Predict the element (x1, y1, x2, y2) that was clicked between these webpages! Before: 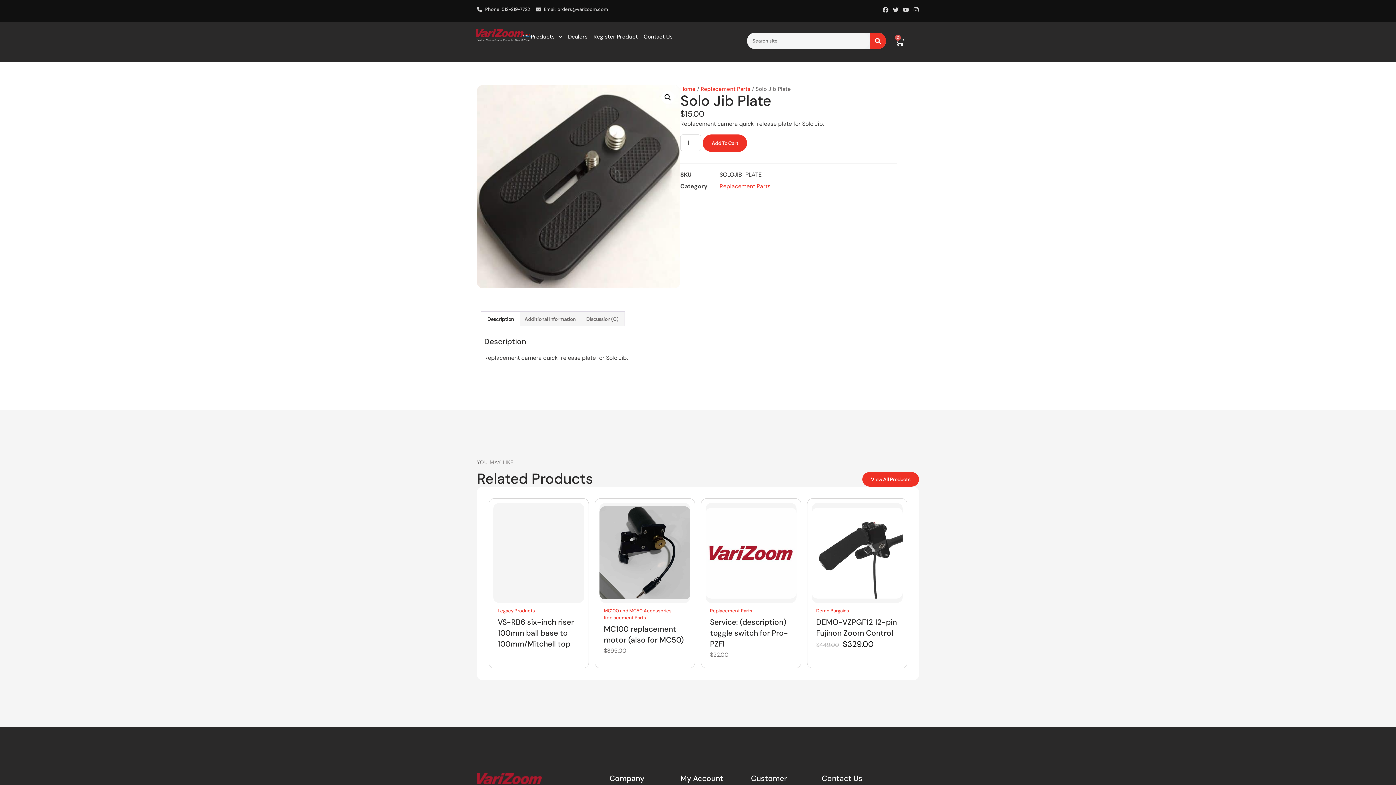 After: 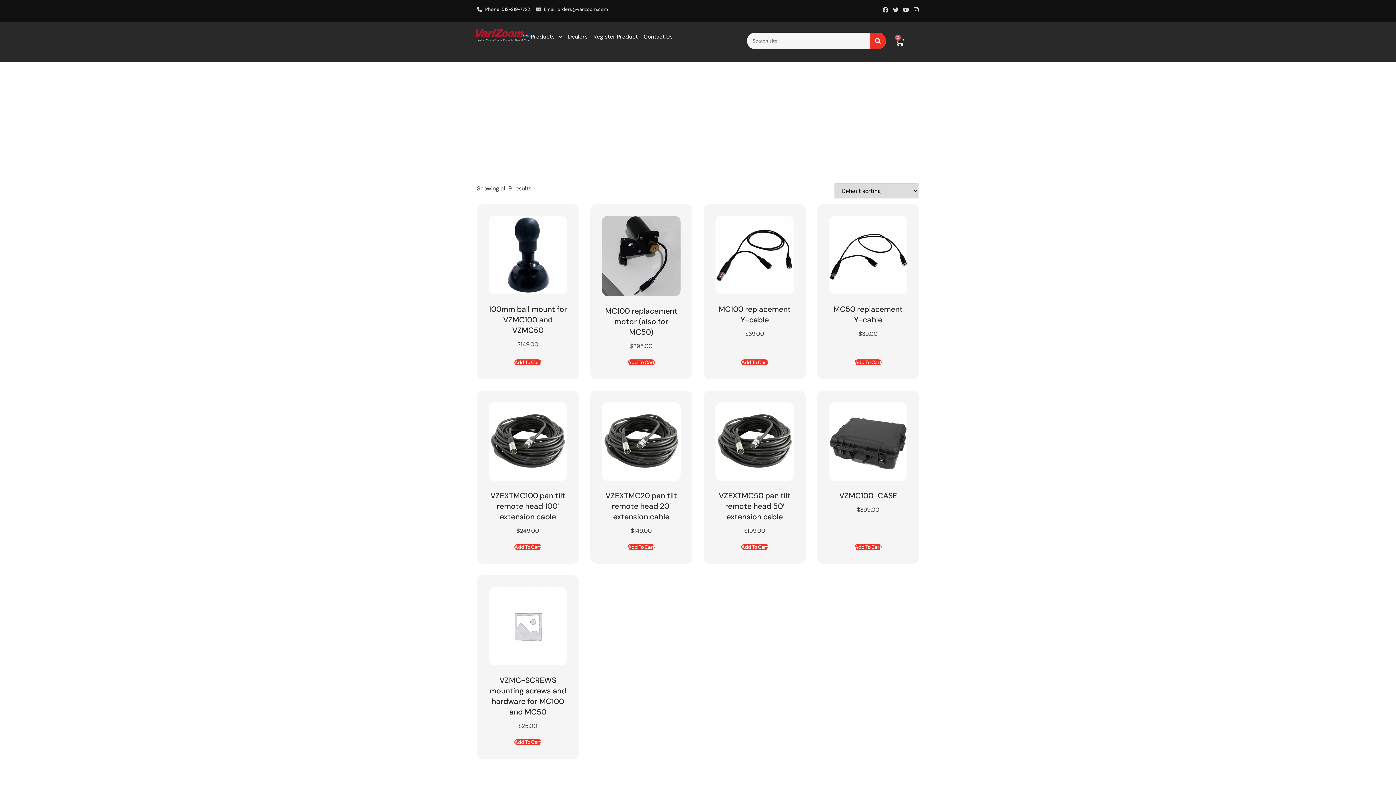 Action: label: MC100 and MC50 Accessories bbox: (604, 608, 671, 614)